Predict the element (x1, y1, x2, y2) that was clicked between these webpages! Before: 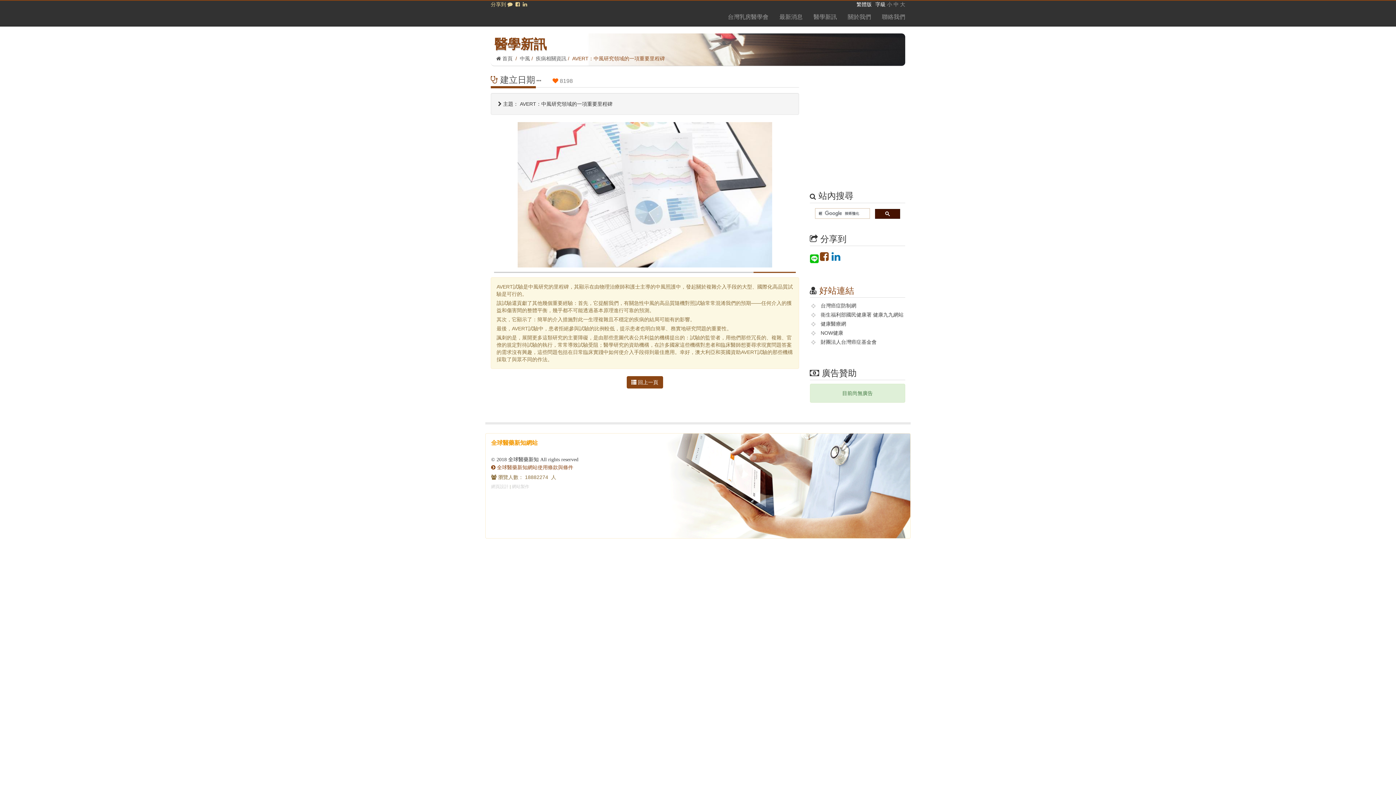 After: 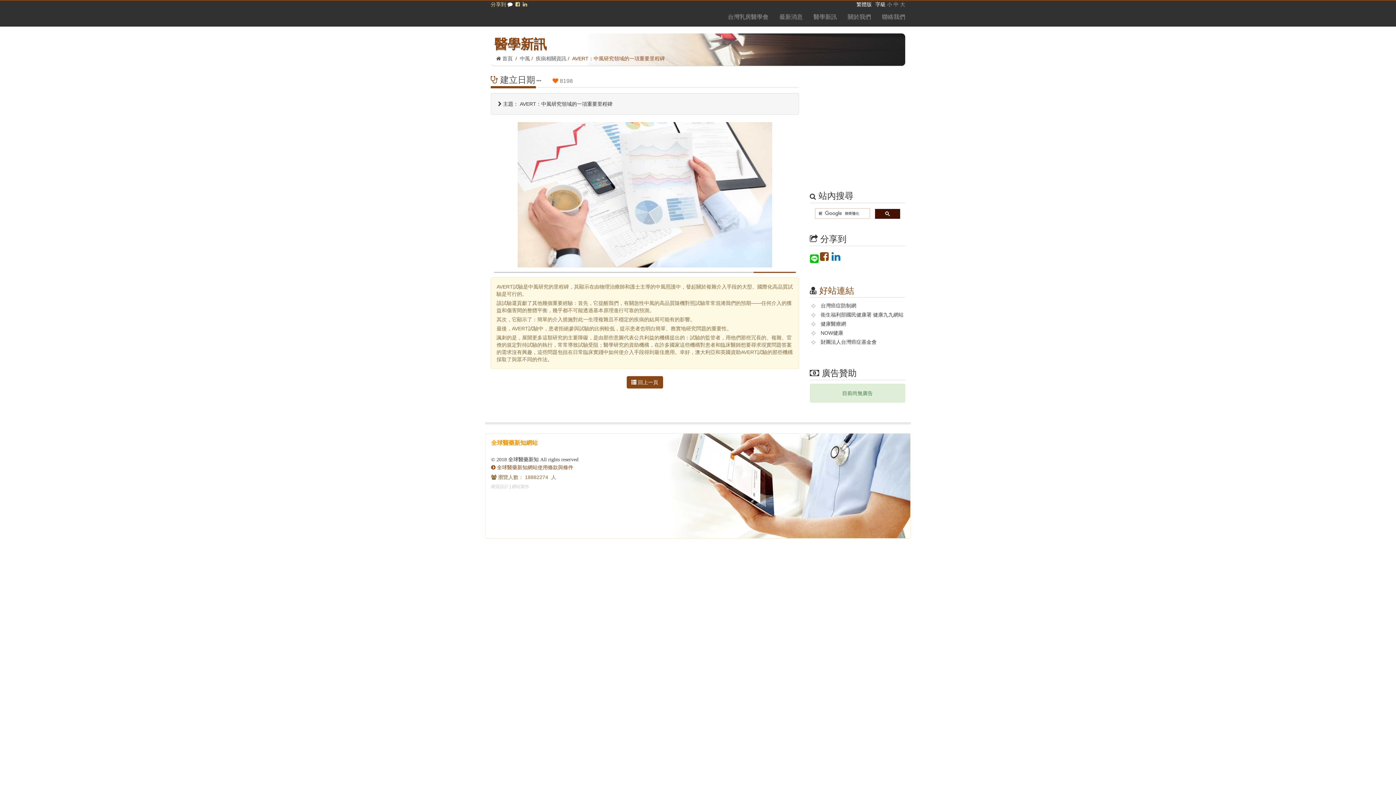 Action: bbox: (507, 1, 512, 7)